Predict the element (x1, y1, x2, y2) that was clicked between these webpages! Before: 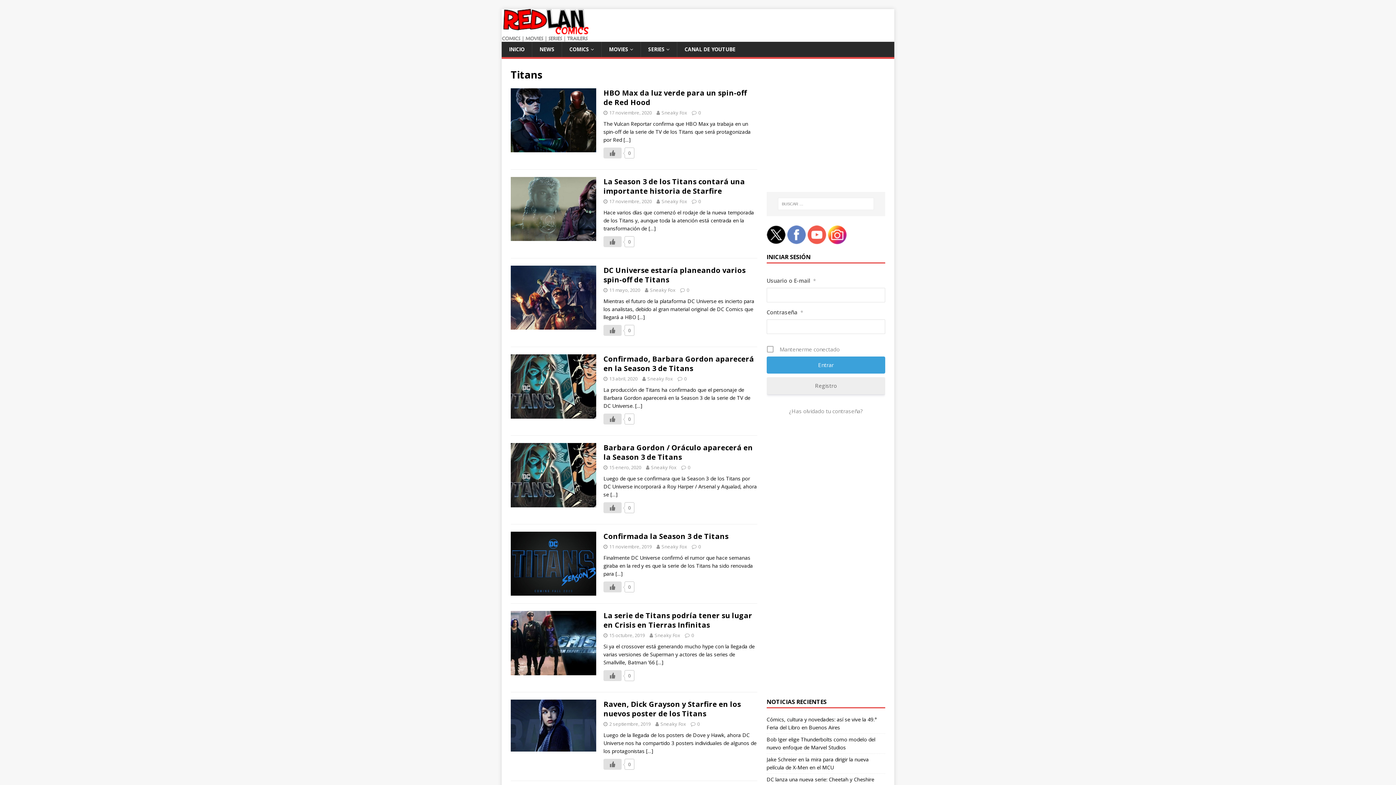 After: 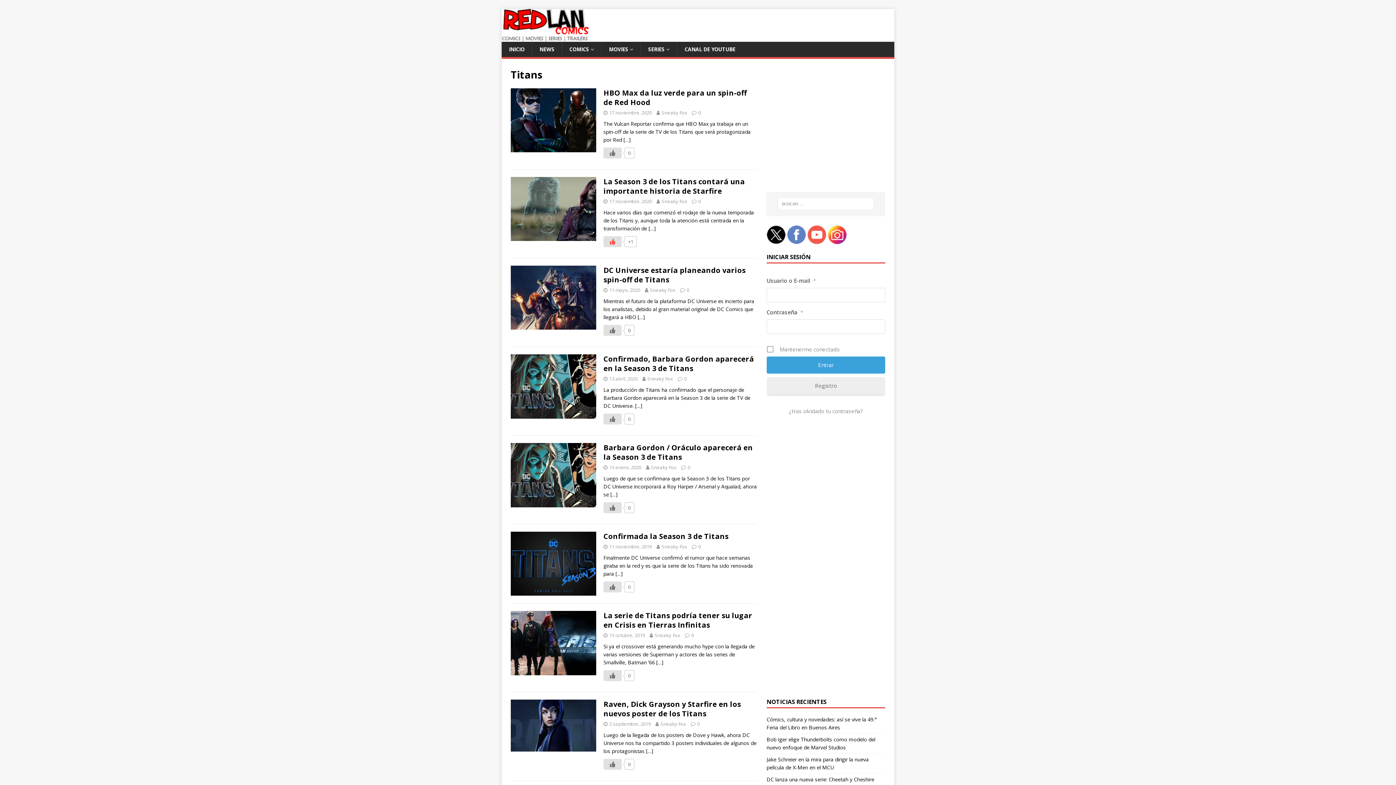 Action: bbox: (603, 236, 621, 247) label: Like Button